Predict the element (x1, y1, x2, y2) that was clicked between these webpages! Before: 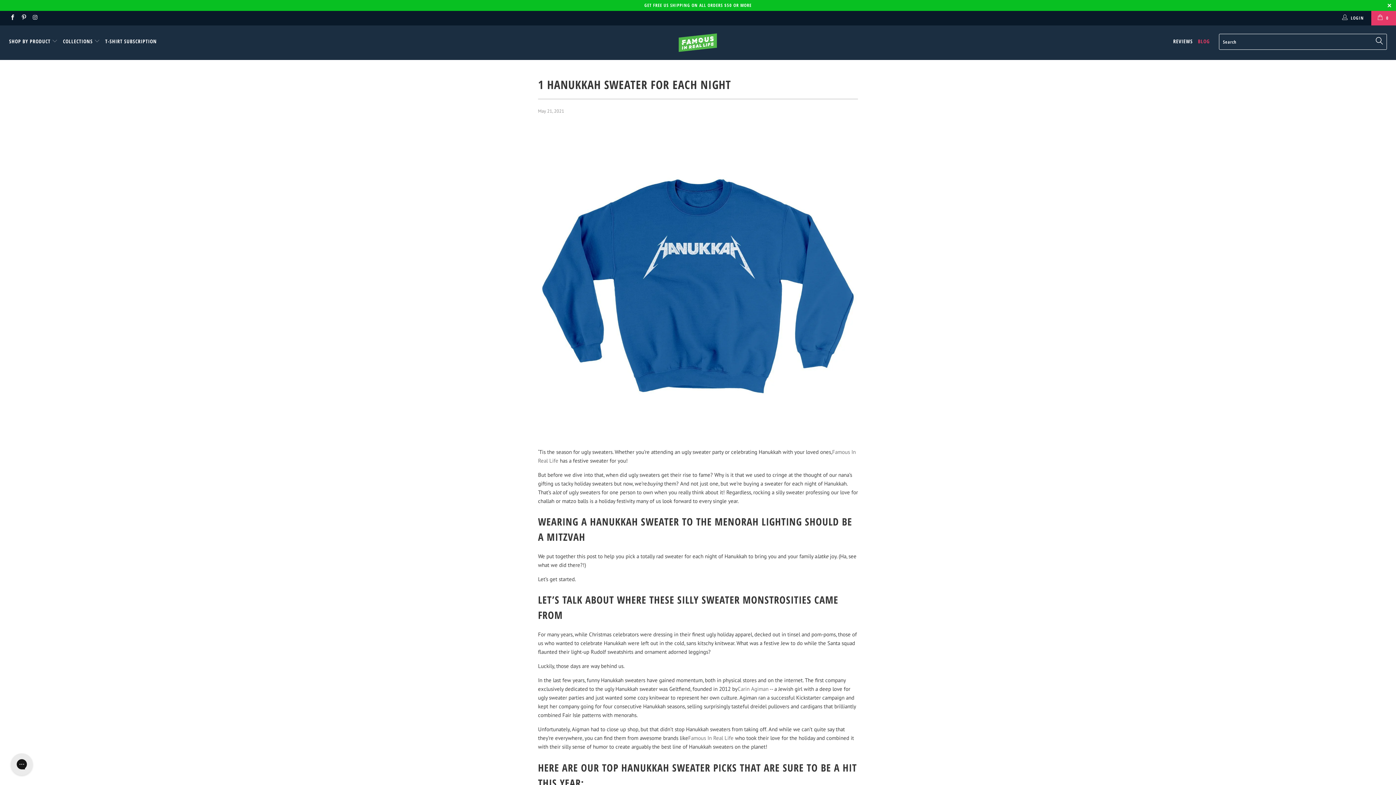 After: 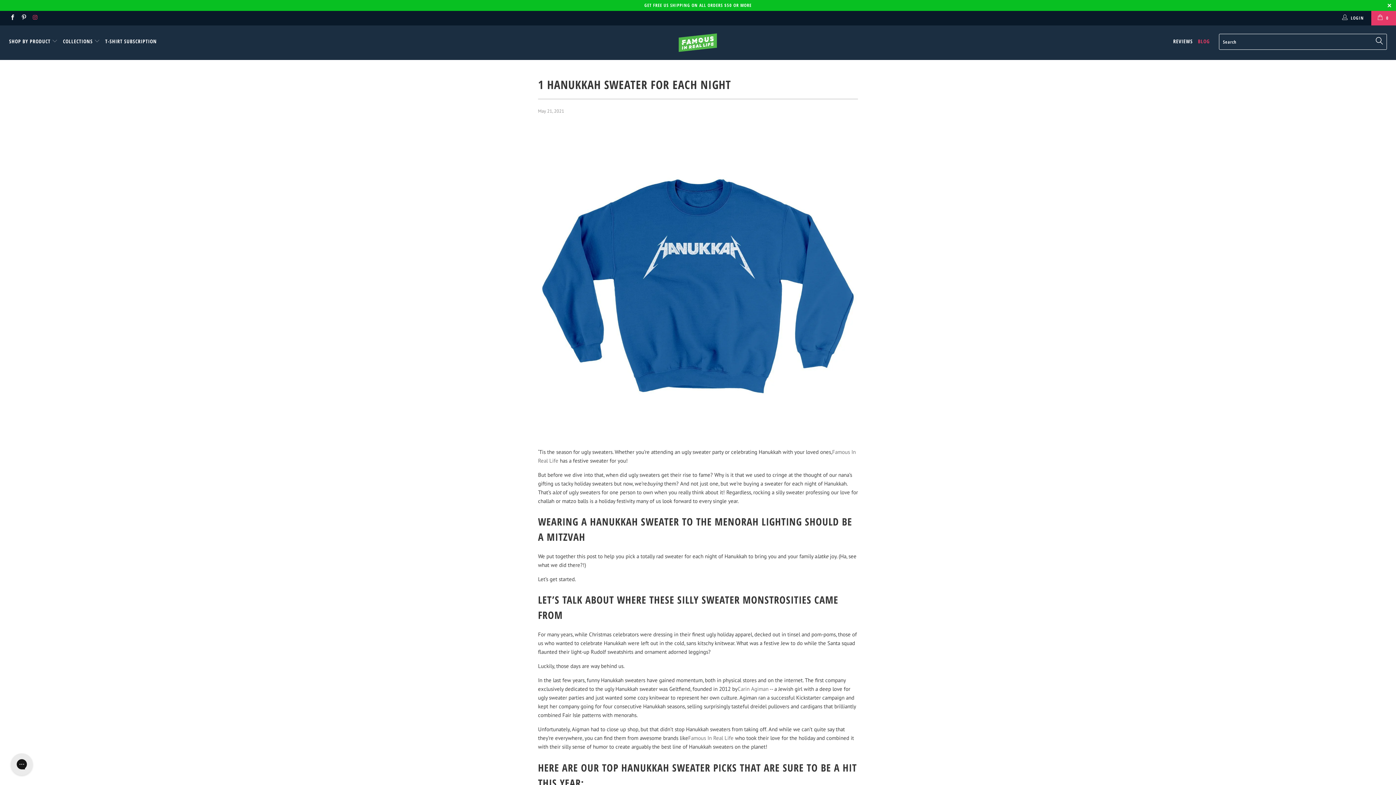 Action: bbox: (31, 15, 38, 20)